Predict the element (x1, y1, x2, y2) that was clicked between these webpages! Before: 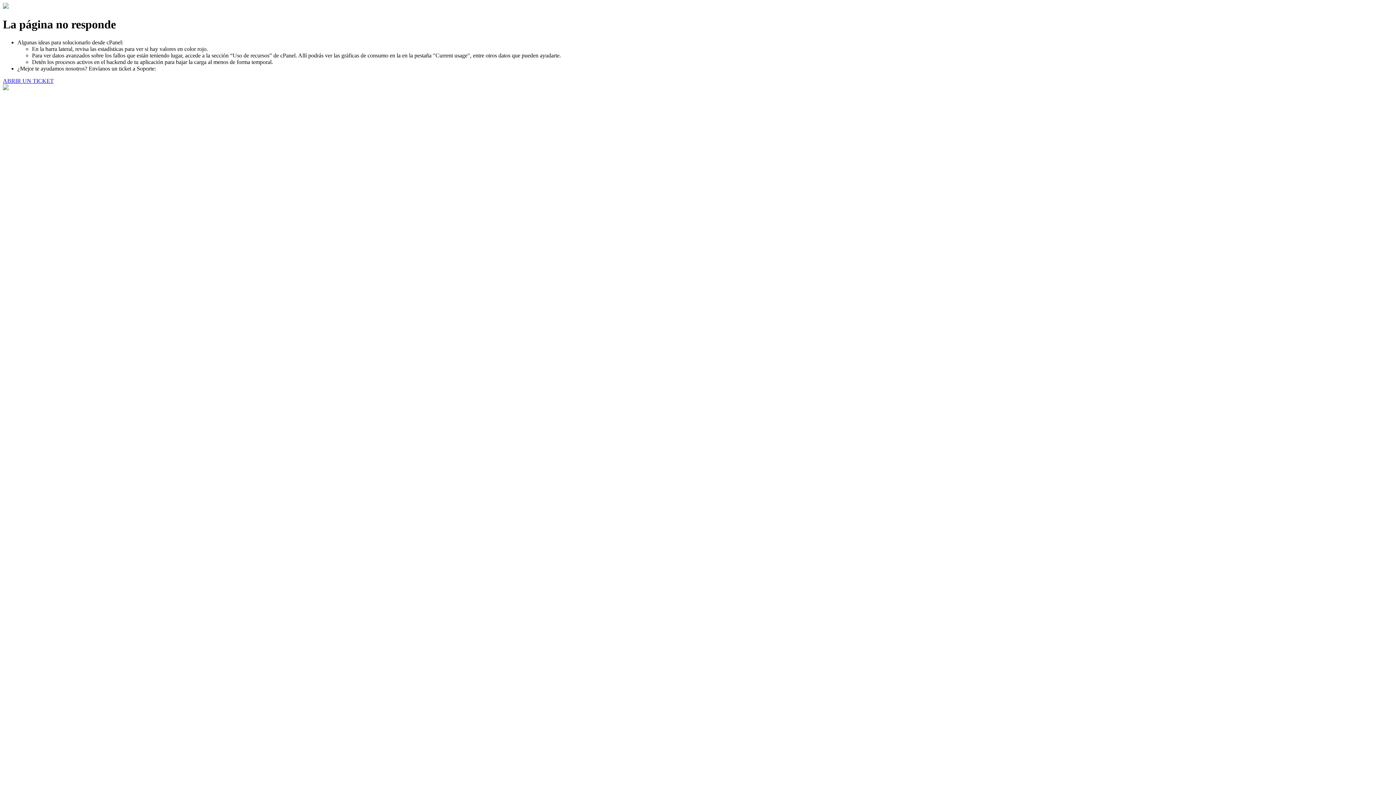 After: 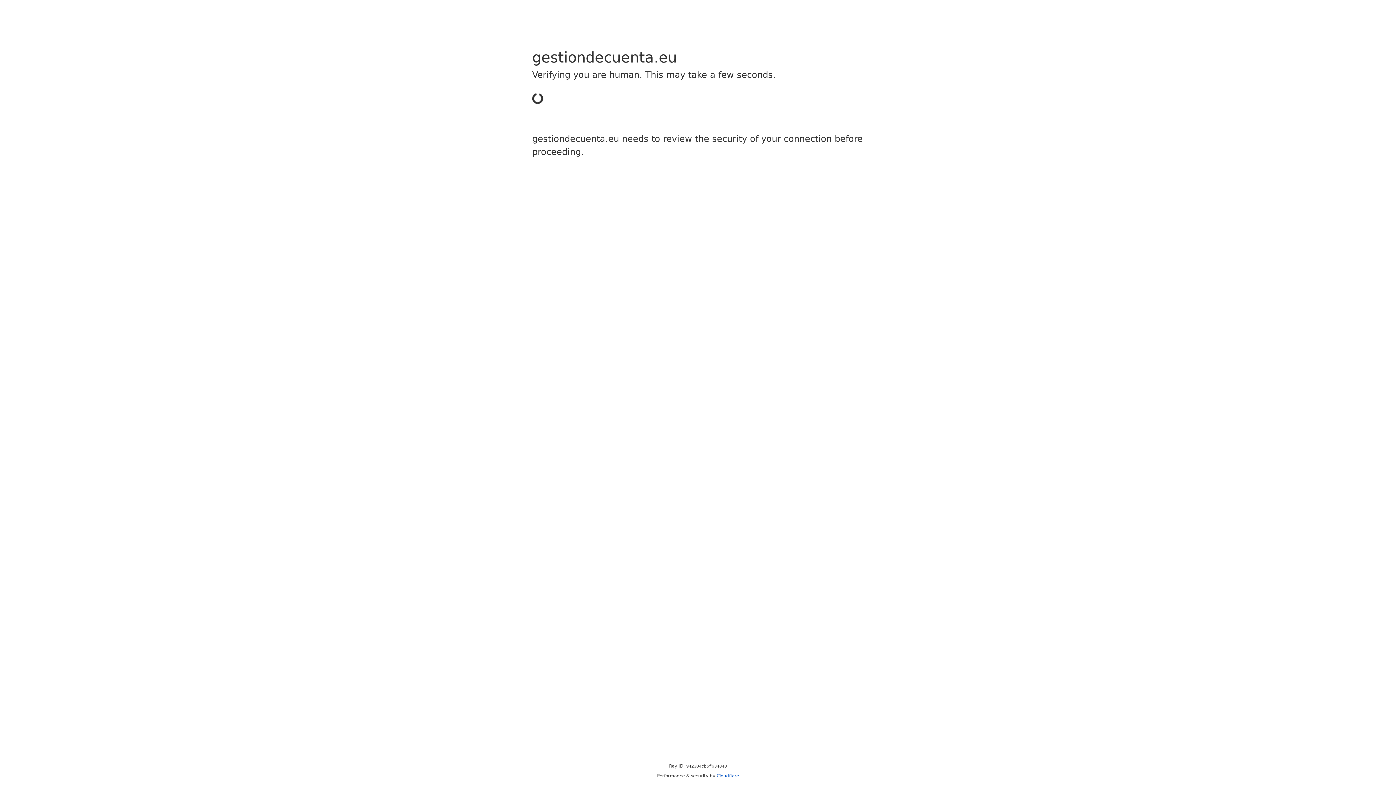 Action: label: ABRIR UN TICKET bbox: (2, 77, 53, 83)